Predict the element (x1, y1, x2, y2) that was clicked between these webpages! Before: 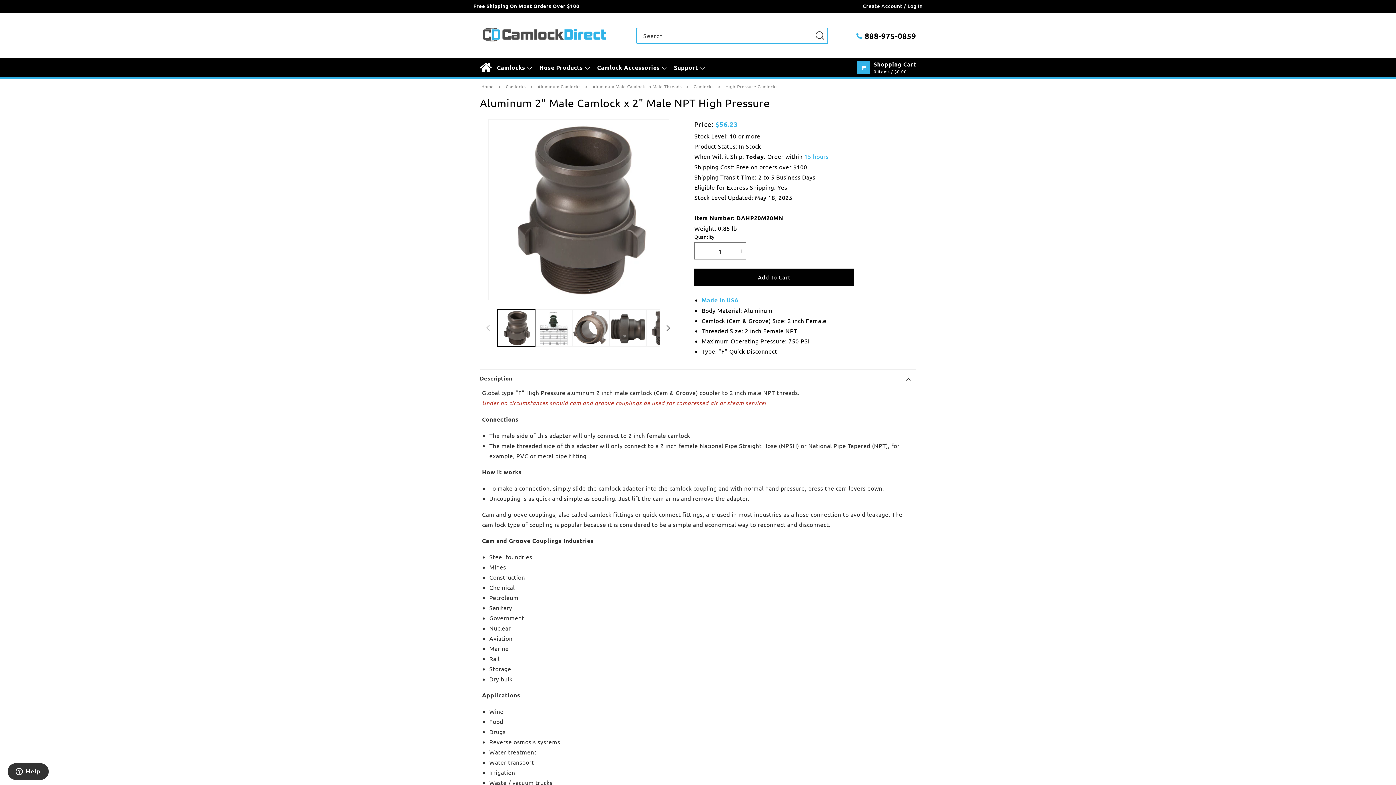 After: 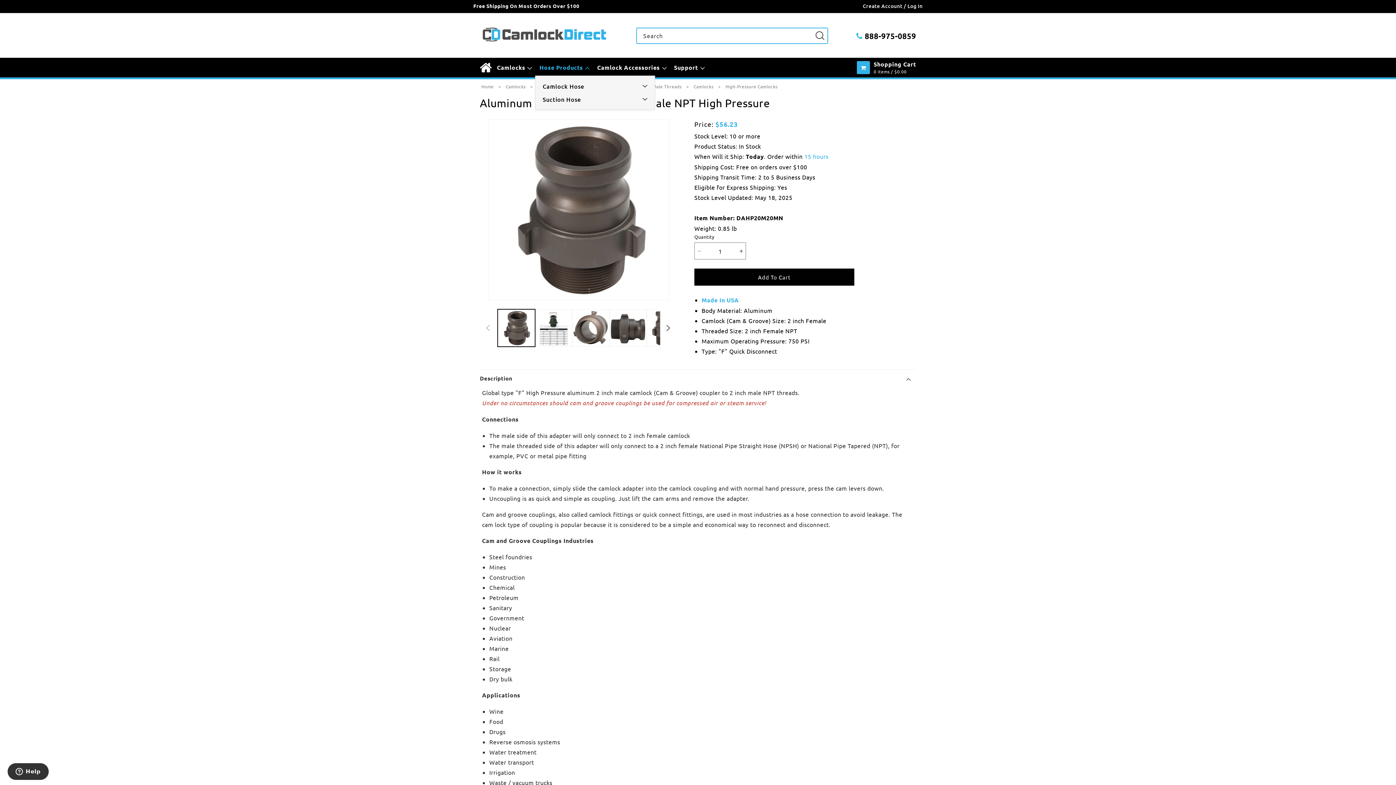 Action: label: Hose Products bbox: (535, 59, 592, 75)